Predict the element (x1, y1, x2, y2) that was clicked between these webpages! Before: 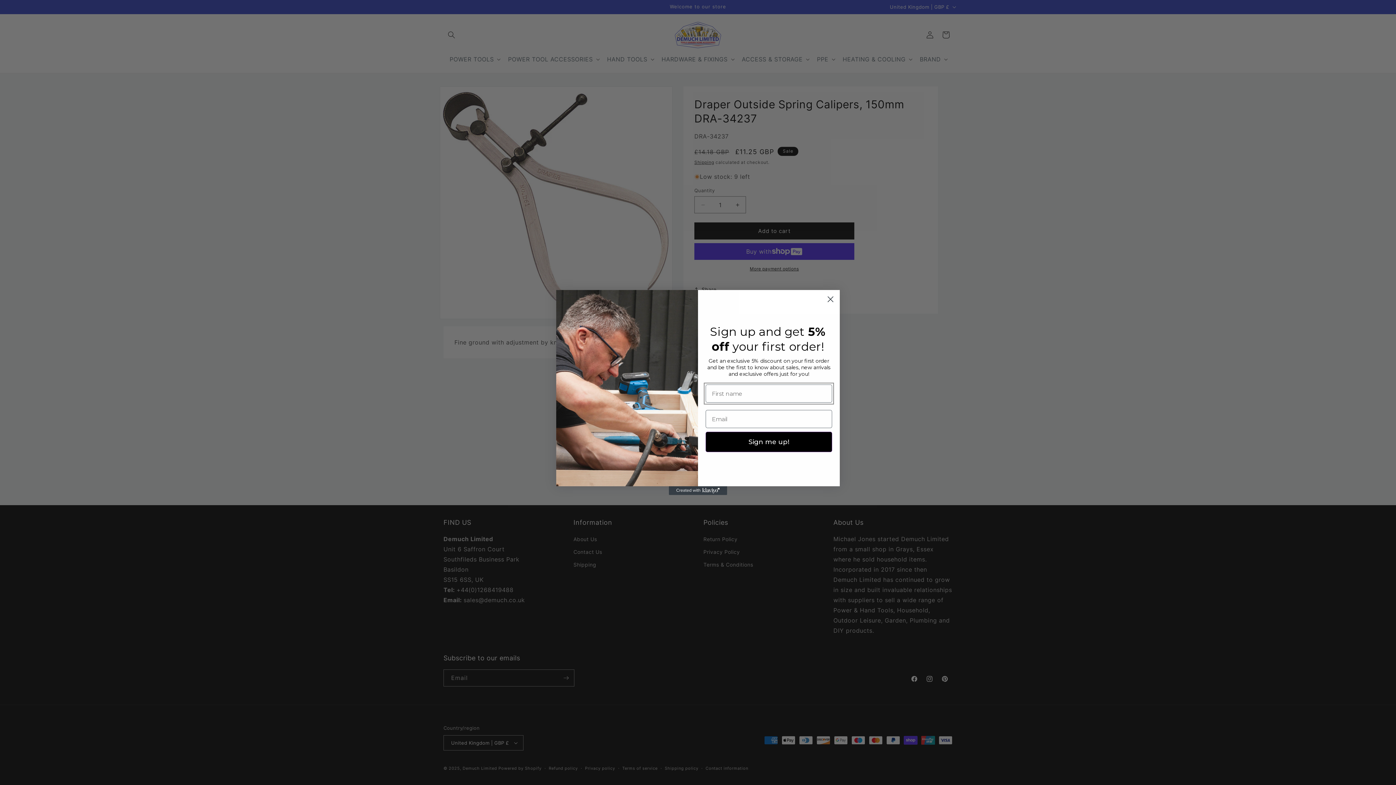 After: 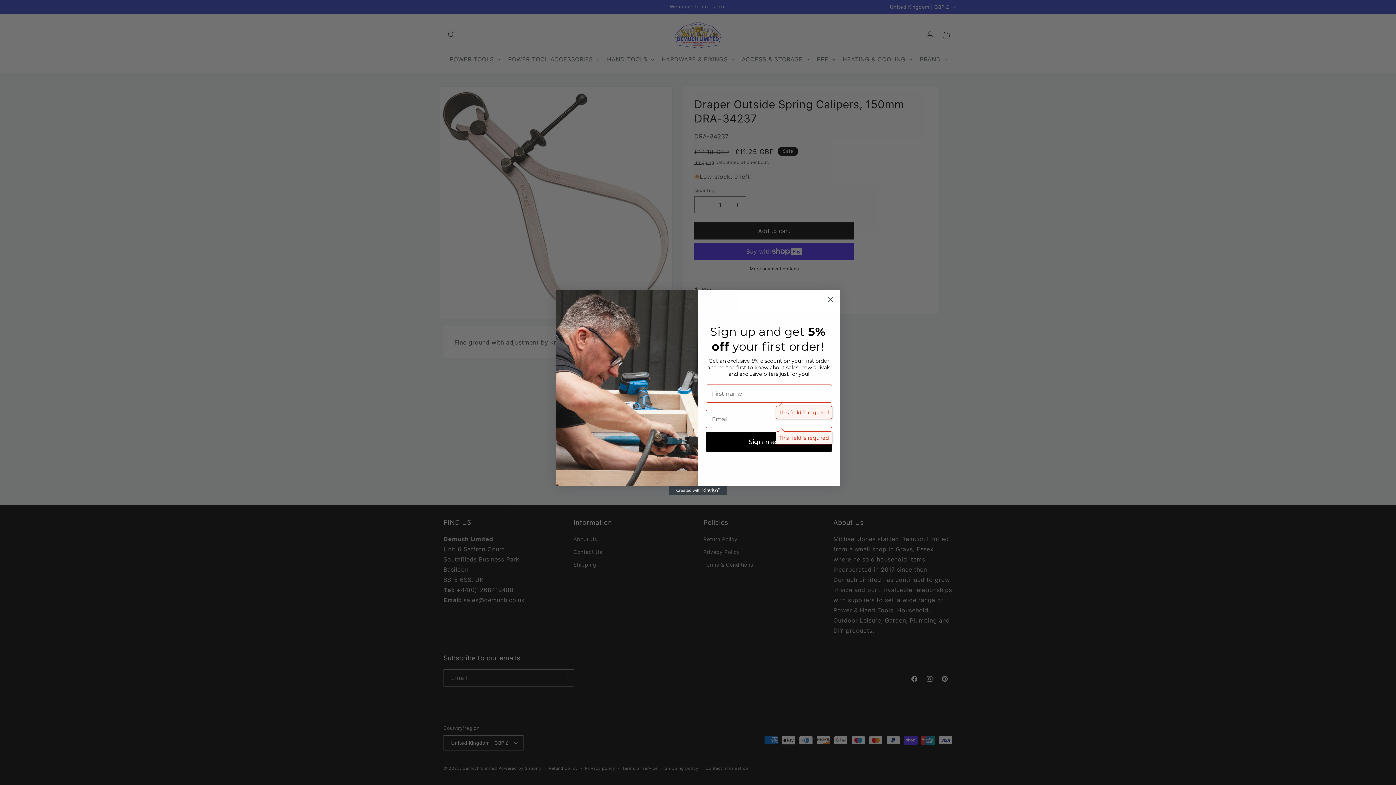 Action: label: Sign me up! bbox: (705, 432, 832, 452)